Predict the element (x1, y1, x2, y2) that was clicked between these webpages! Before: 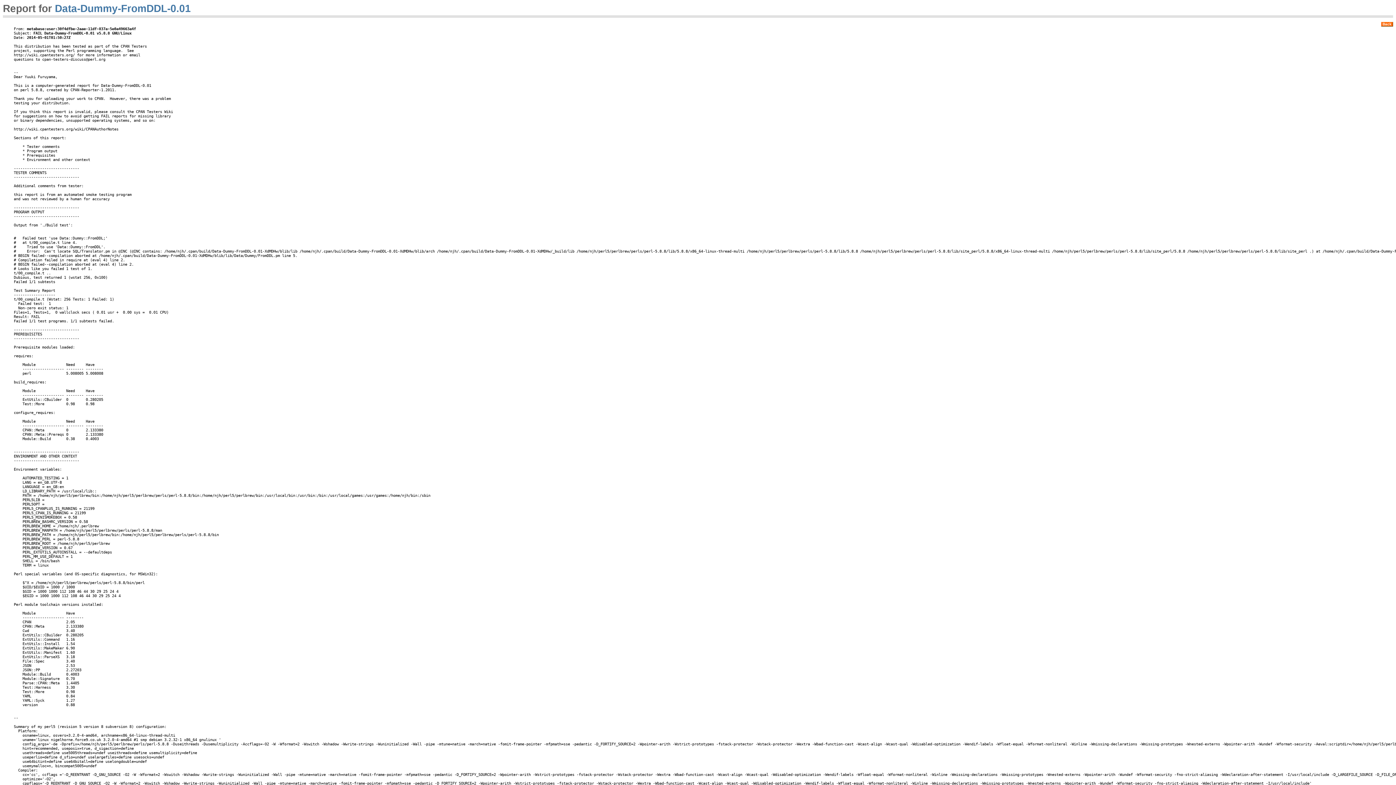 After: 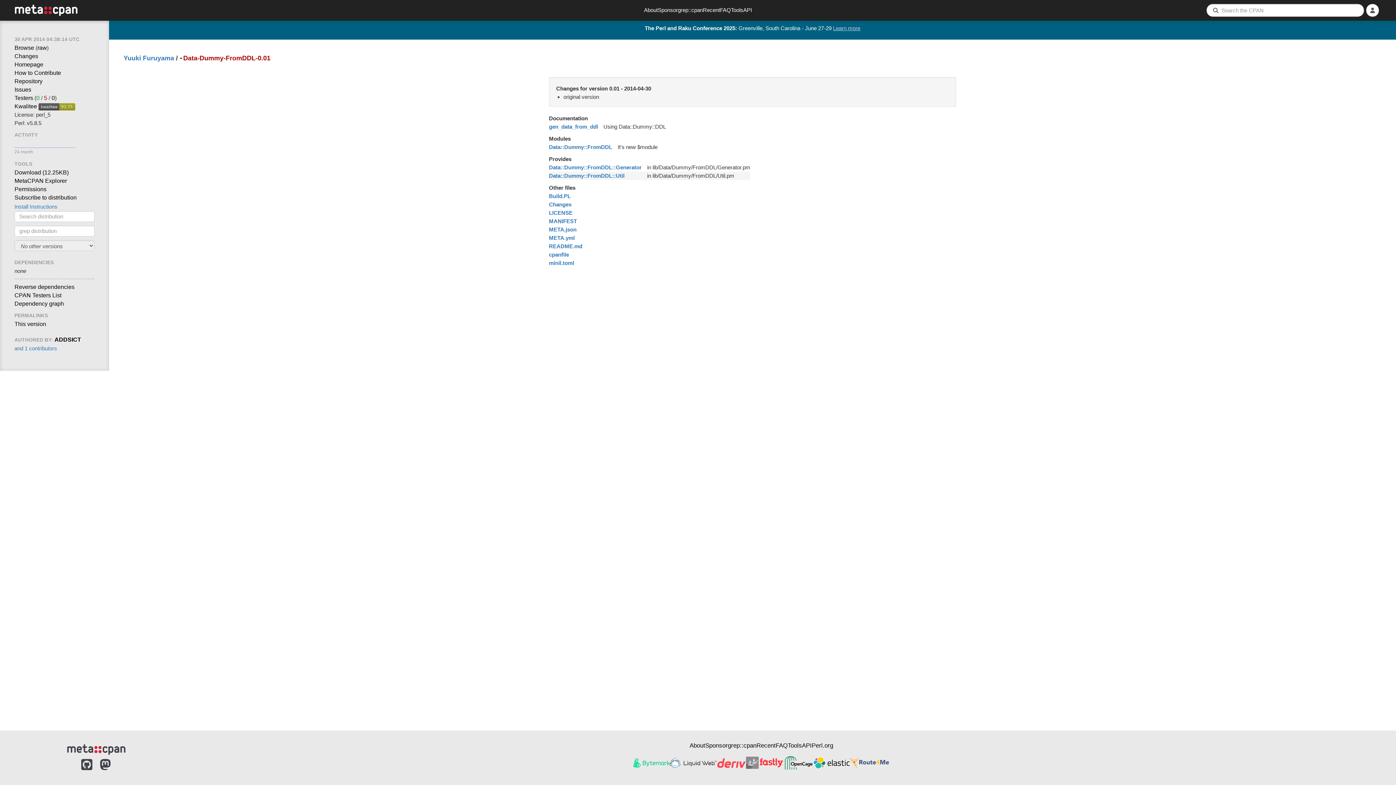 Action: label: Data-Dummy-FromDDL-0.01 bbox: (54, 2, 190, 14)